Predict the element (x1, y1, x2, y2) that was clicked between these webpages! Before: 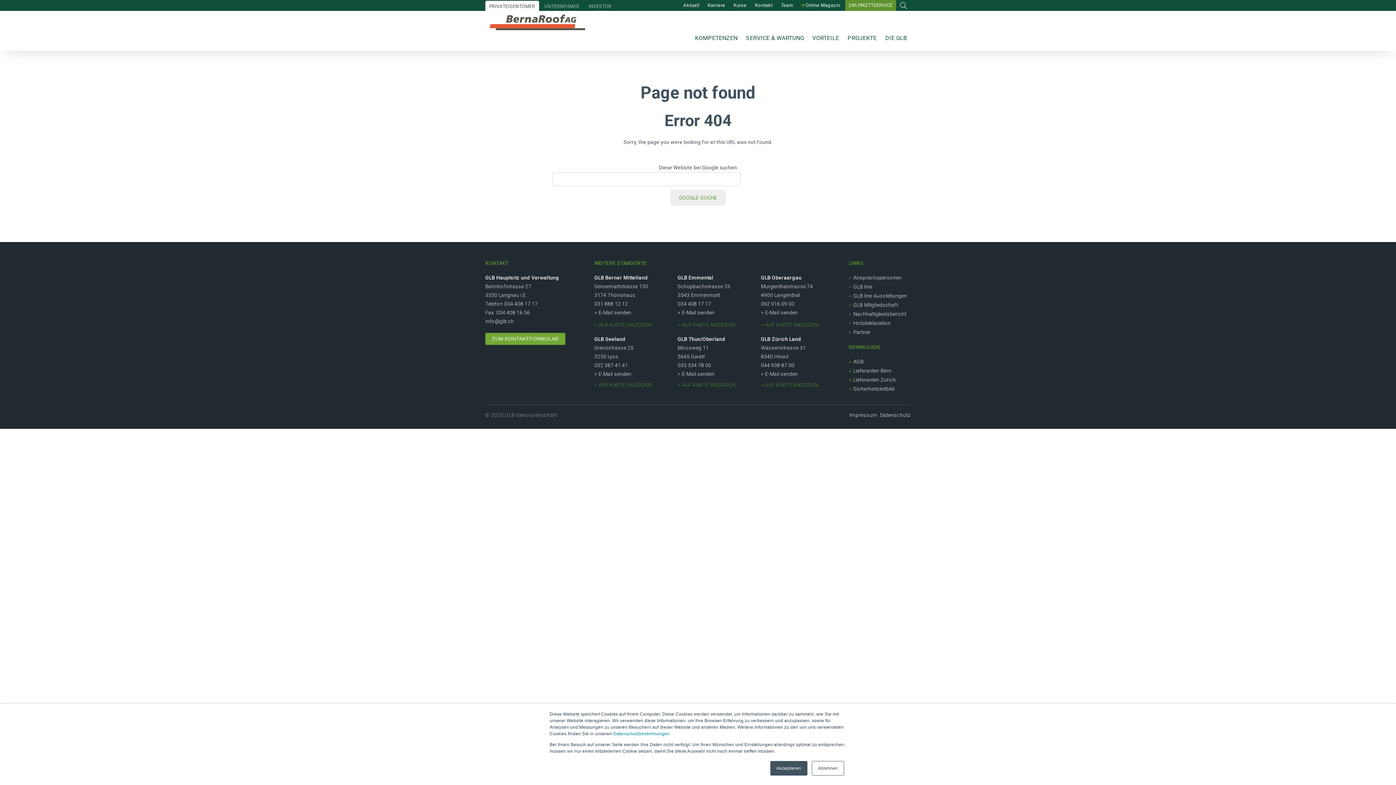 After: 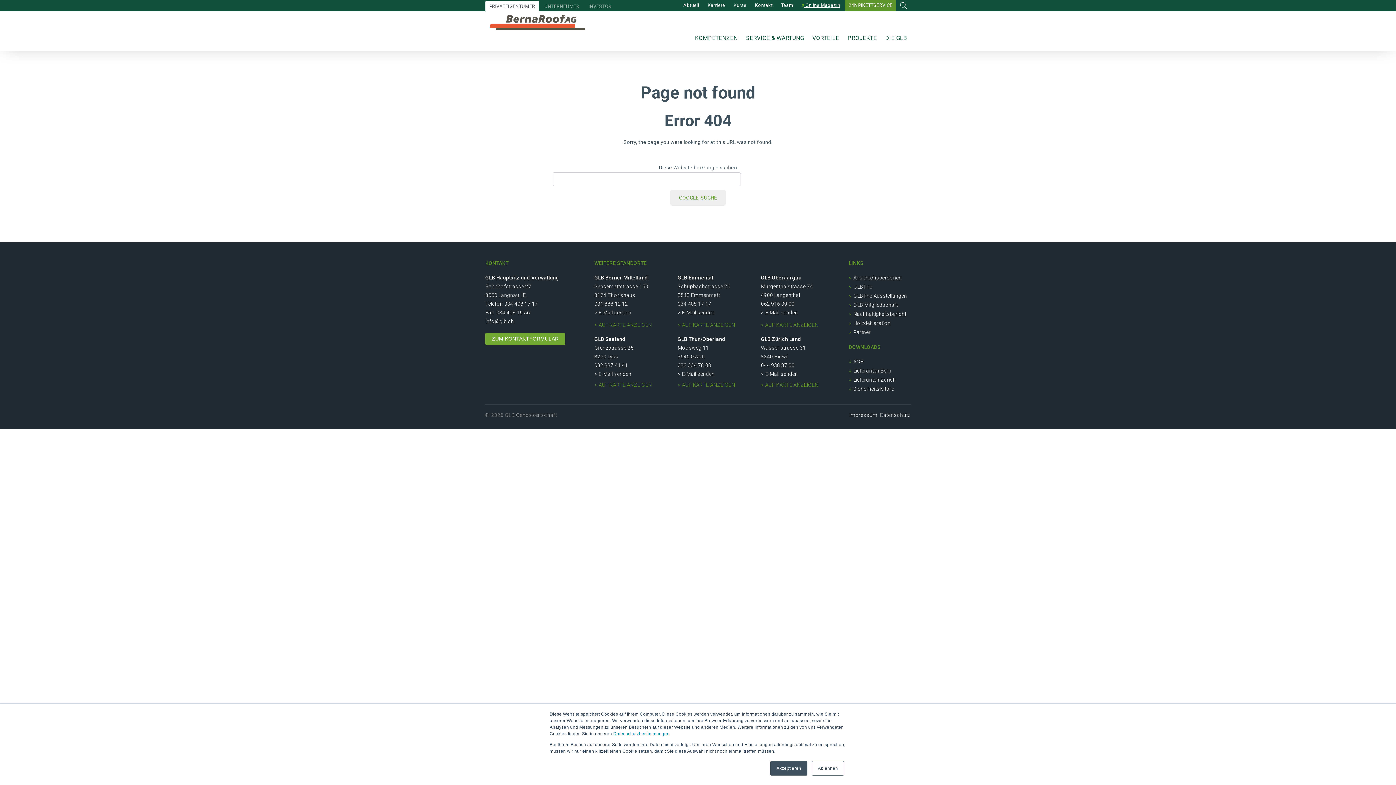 Action: label:  Online Magazin bbox: (798, 0, 844, 10)